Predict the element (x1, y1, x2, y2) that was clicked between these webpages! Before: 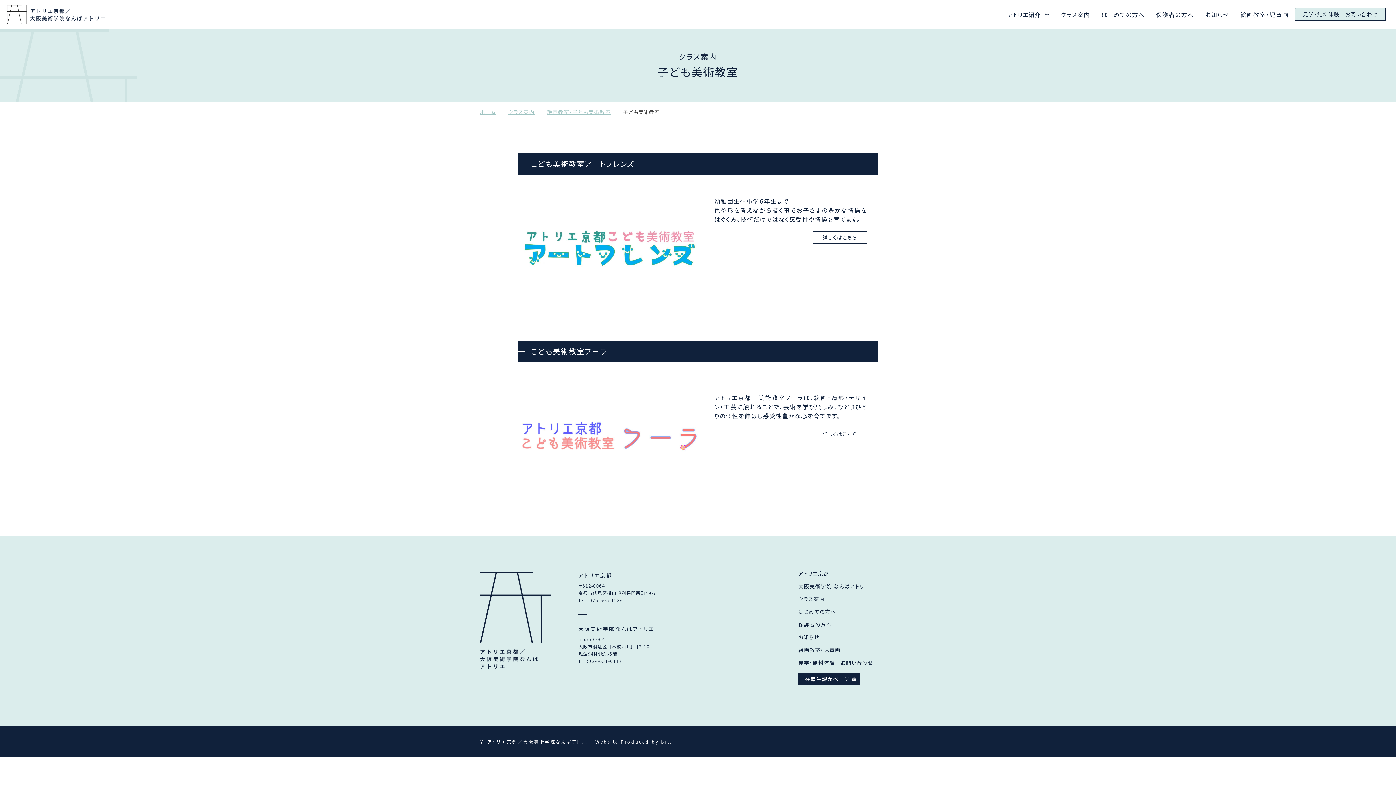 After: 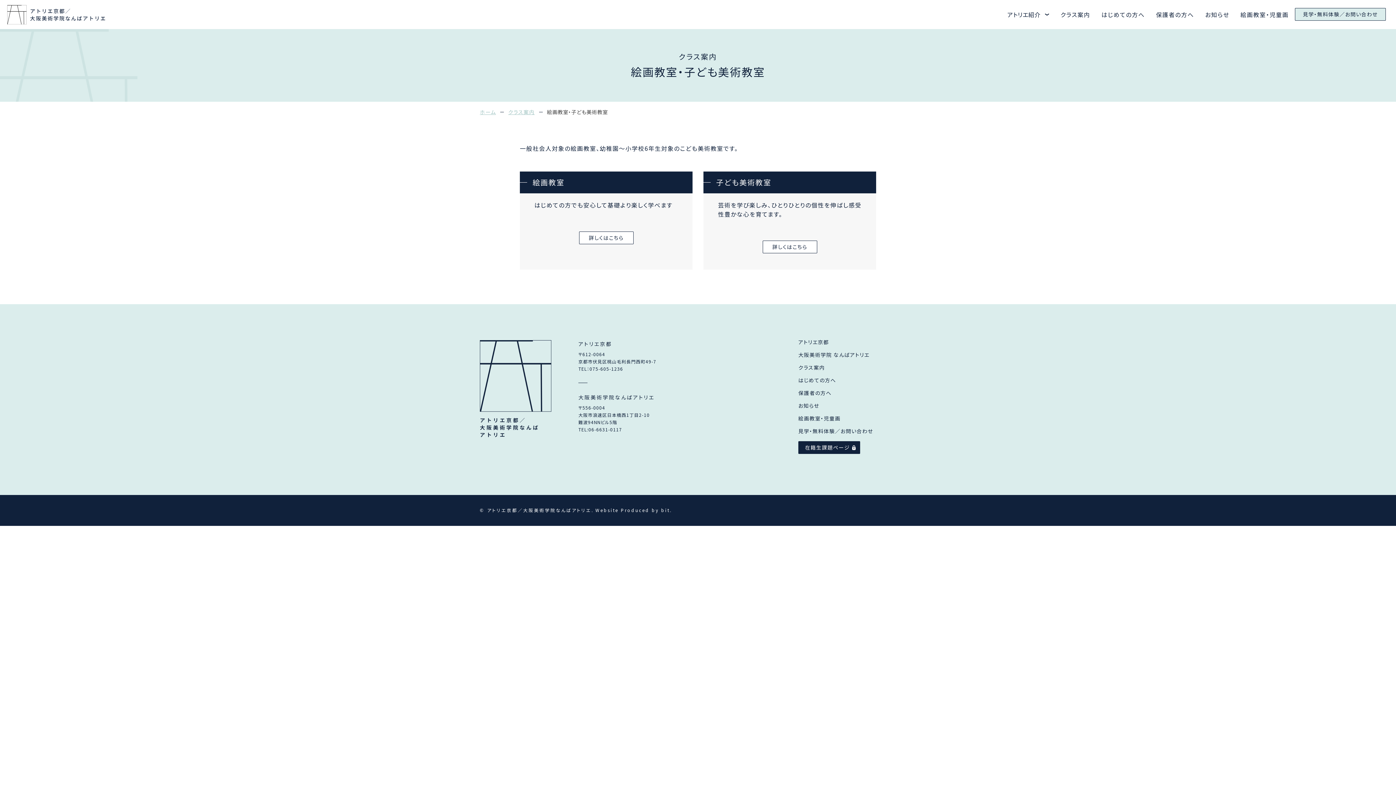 Action: label: 絵画教室・子ども美術教室 bbox: (547, 108, 611, 115)